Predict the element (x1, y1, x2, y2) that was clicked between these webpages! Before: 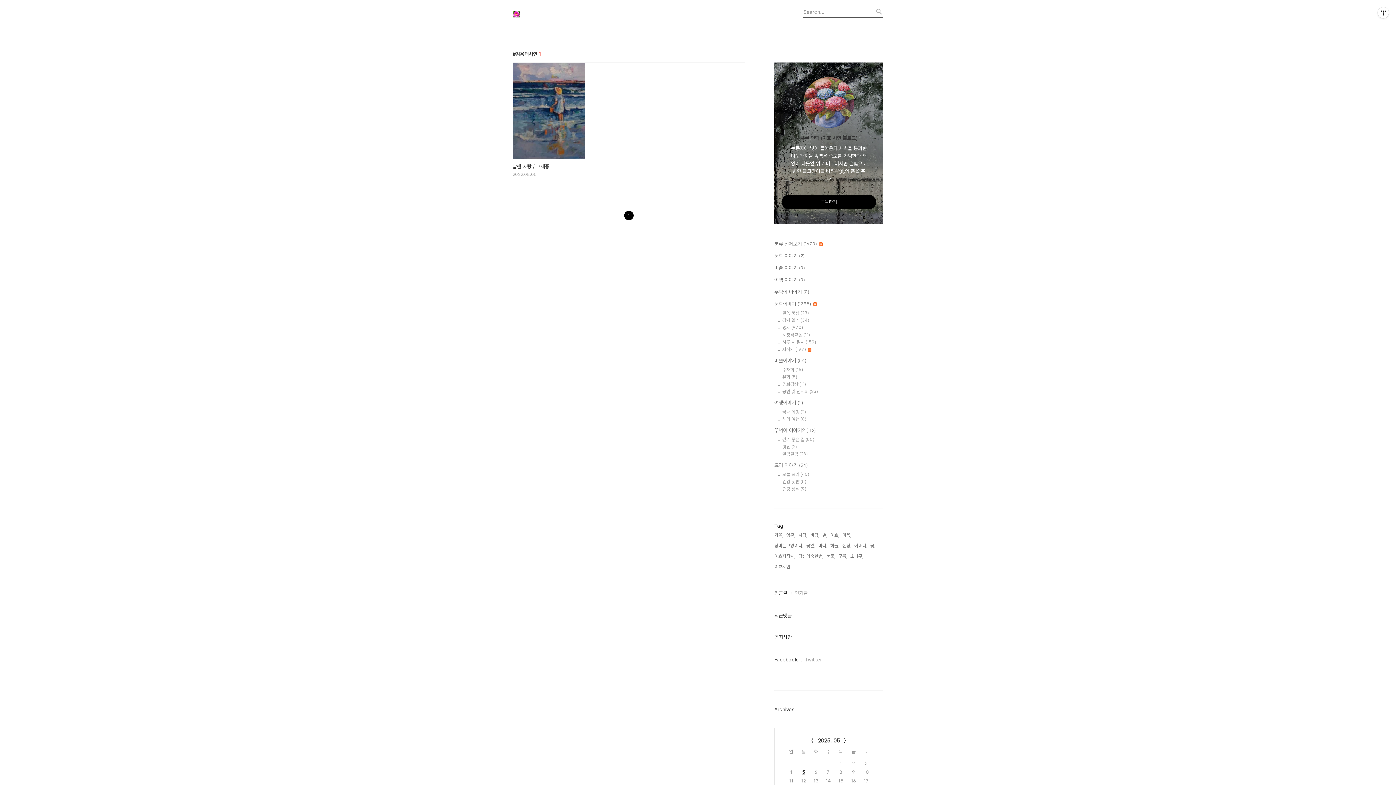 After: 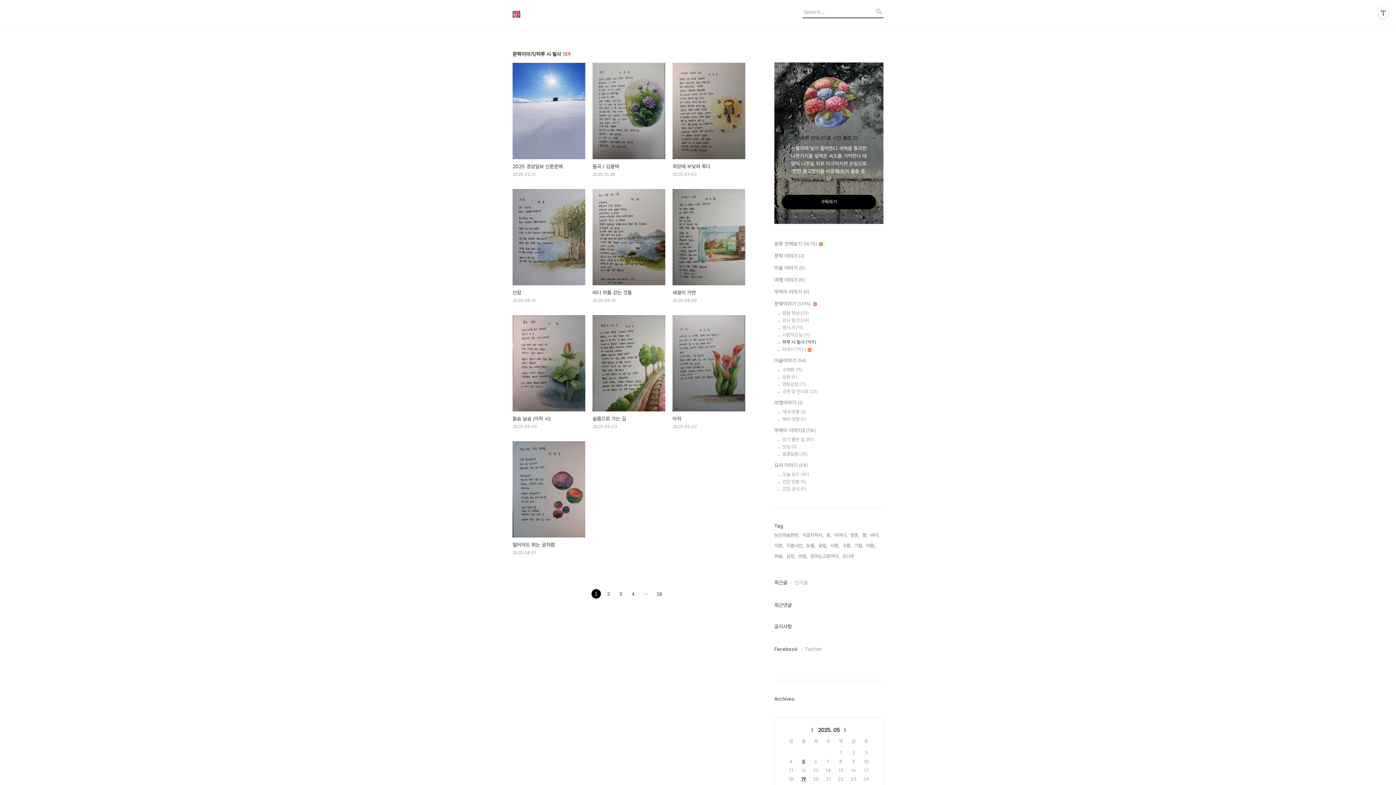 Action: label: 하루 시 필사 (159) bbox: (782, 339, 883, 345)